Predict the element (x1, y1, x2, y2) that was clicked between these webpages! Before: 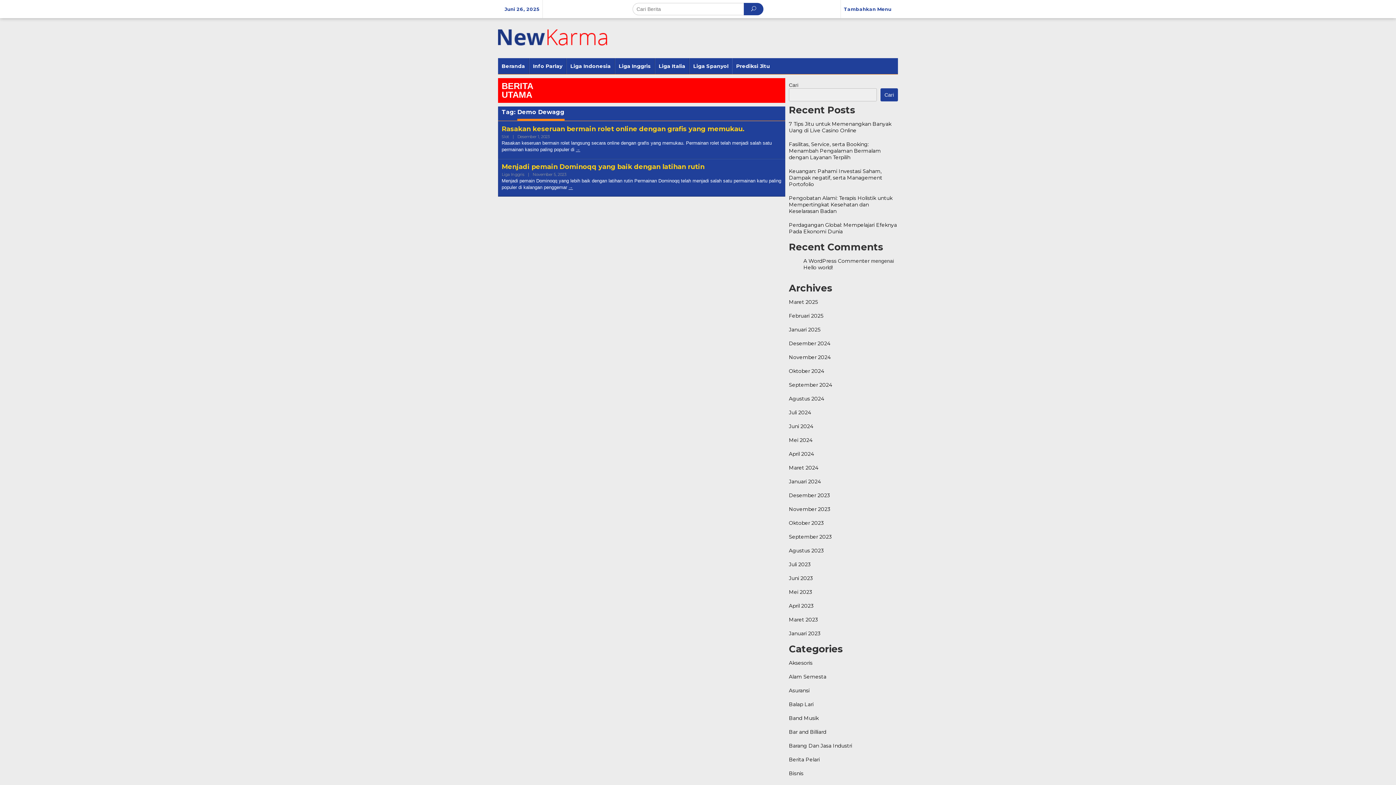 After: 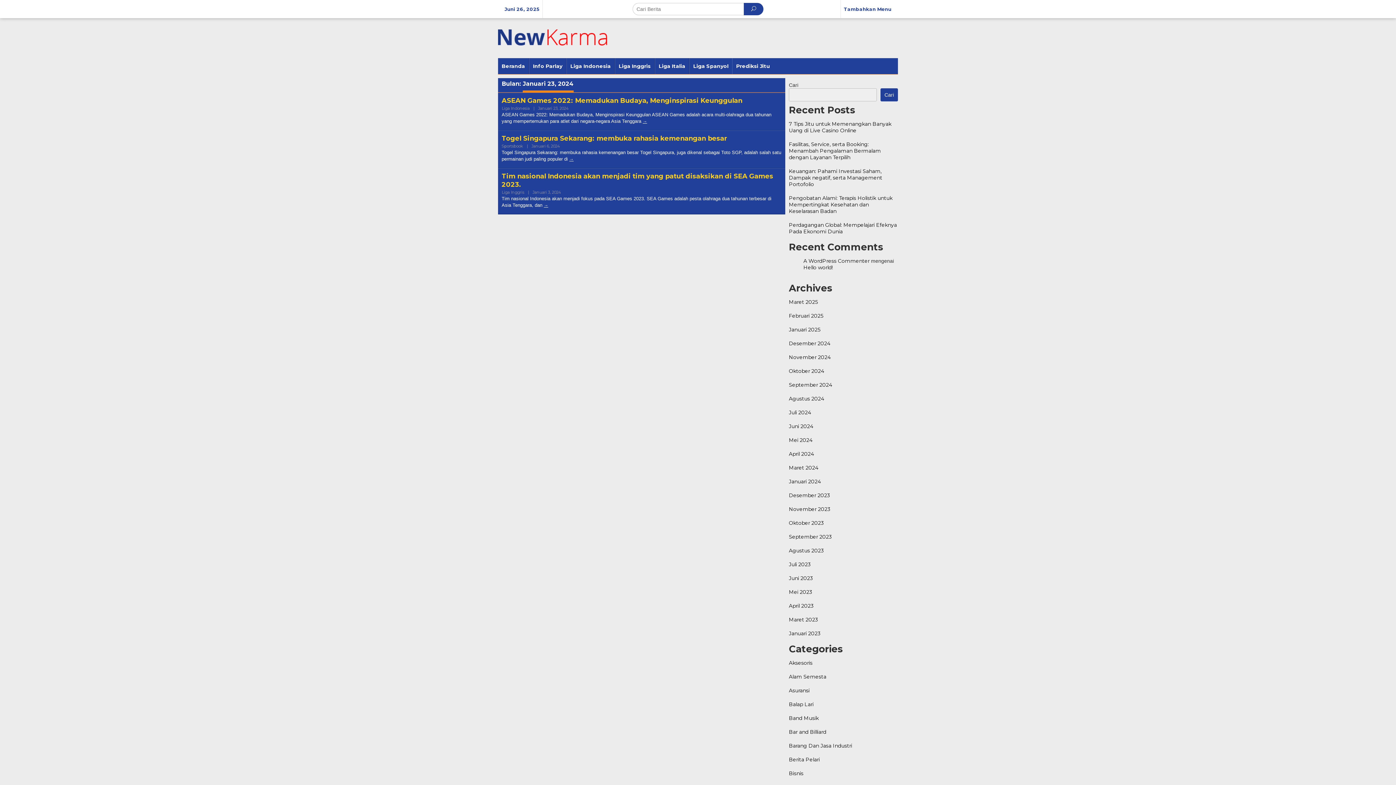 Action: bbox: (789, 478, 821, 485) label: Januari 2024